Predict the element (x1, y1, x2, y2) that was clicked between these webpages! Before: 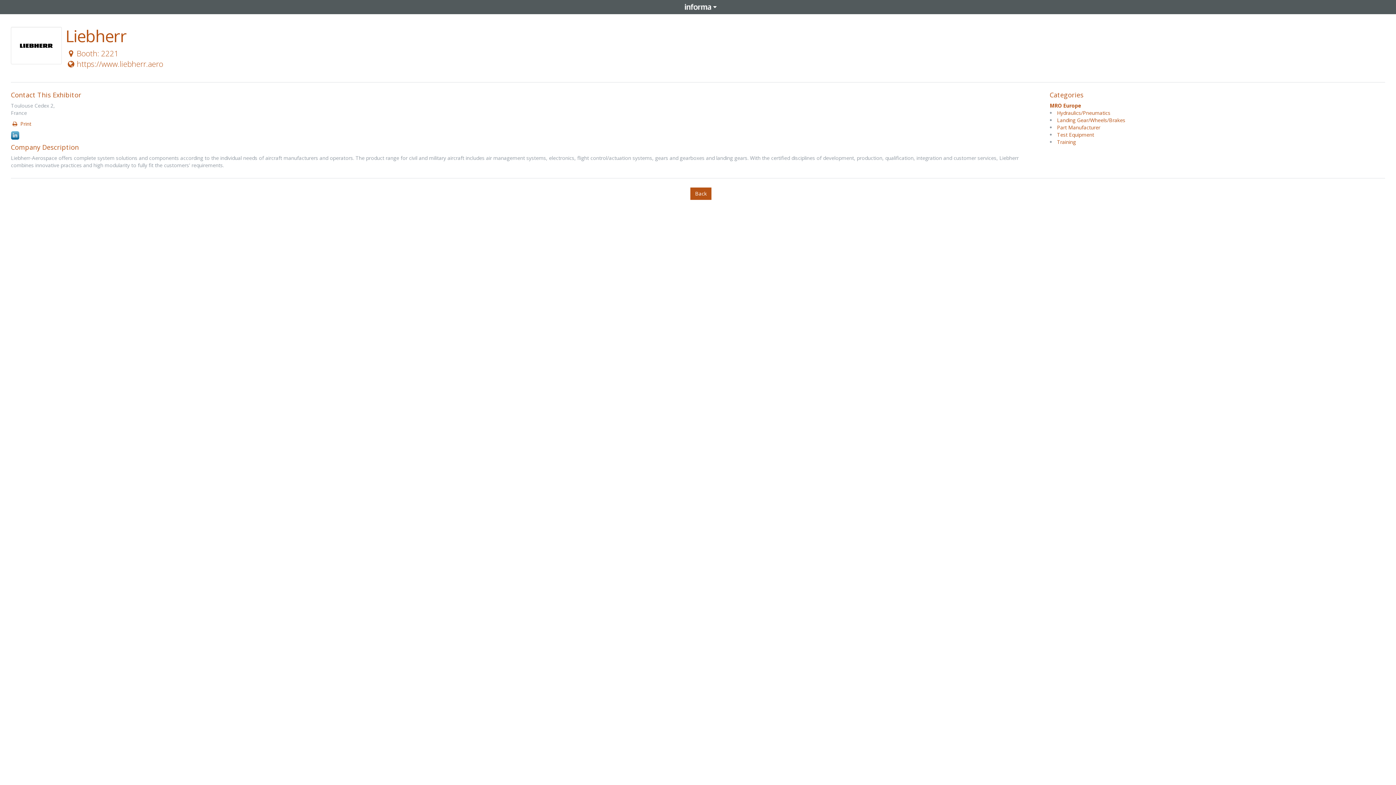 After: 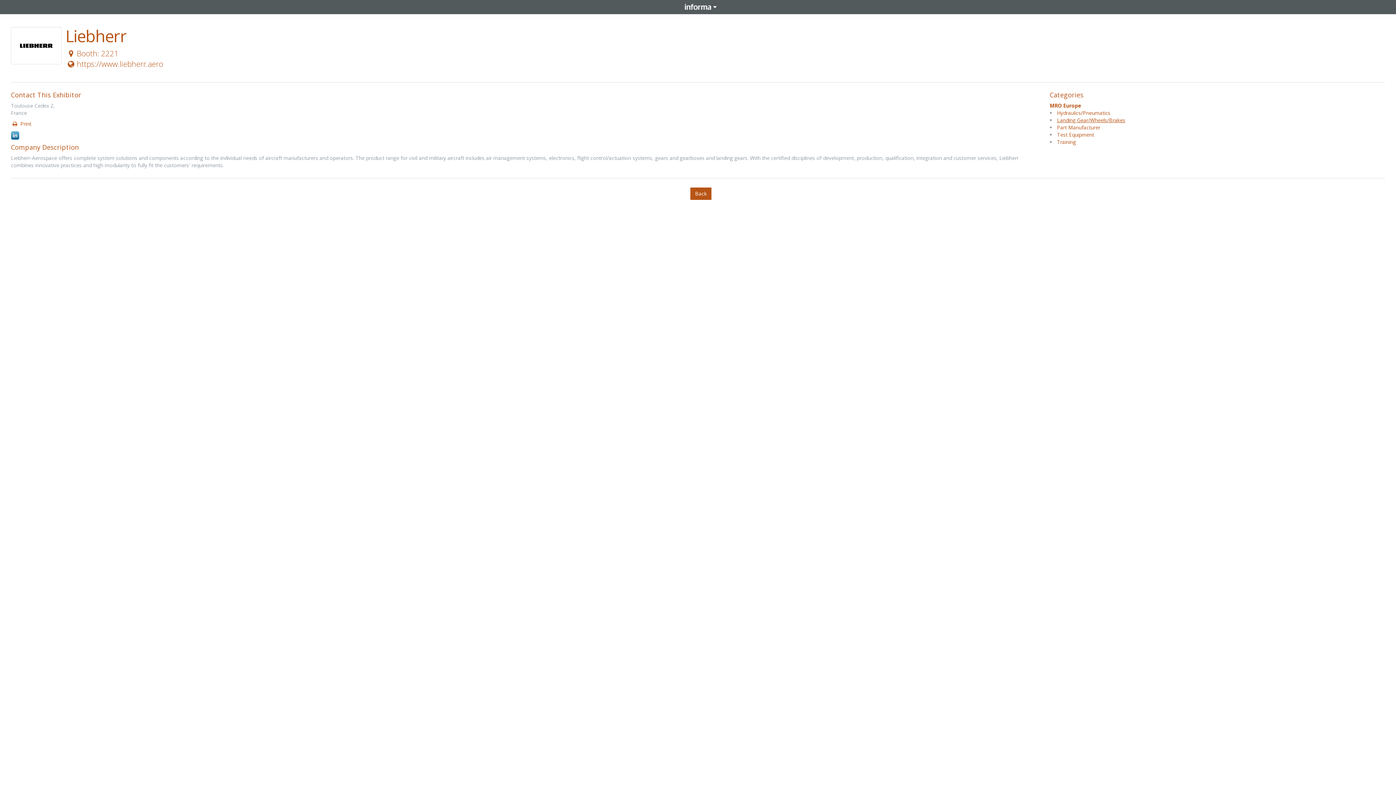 Action: label: Landing Gear/Wheels/Brakes bbox: (1057, 116, 1125, 123)